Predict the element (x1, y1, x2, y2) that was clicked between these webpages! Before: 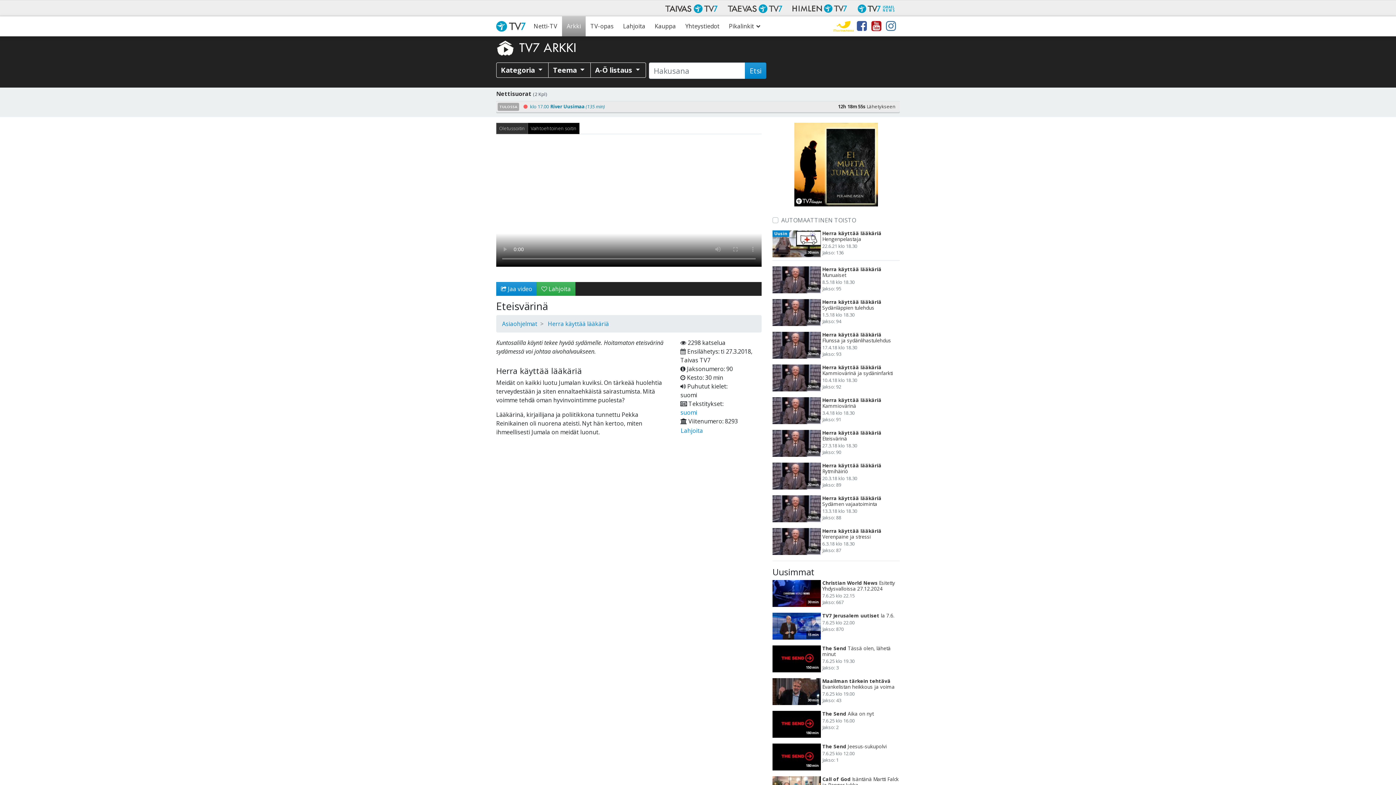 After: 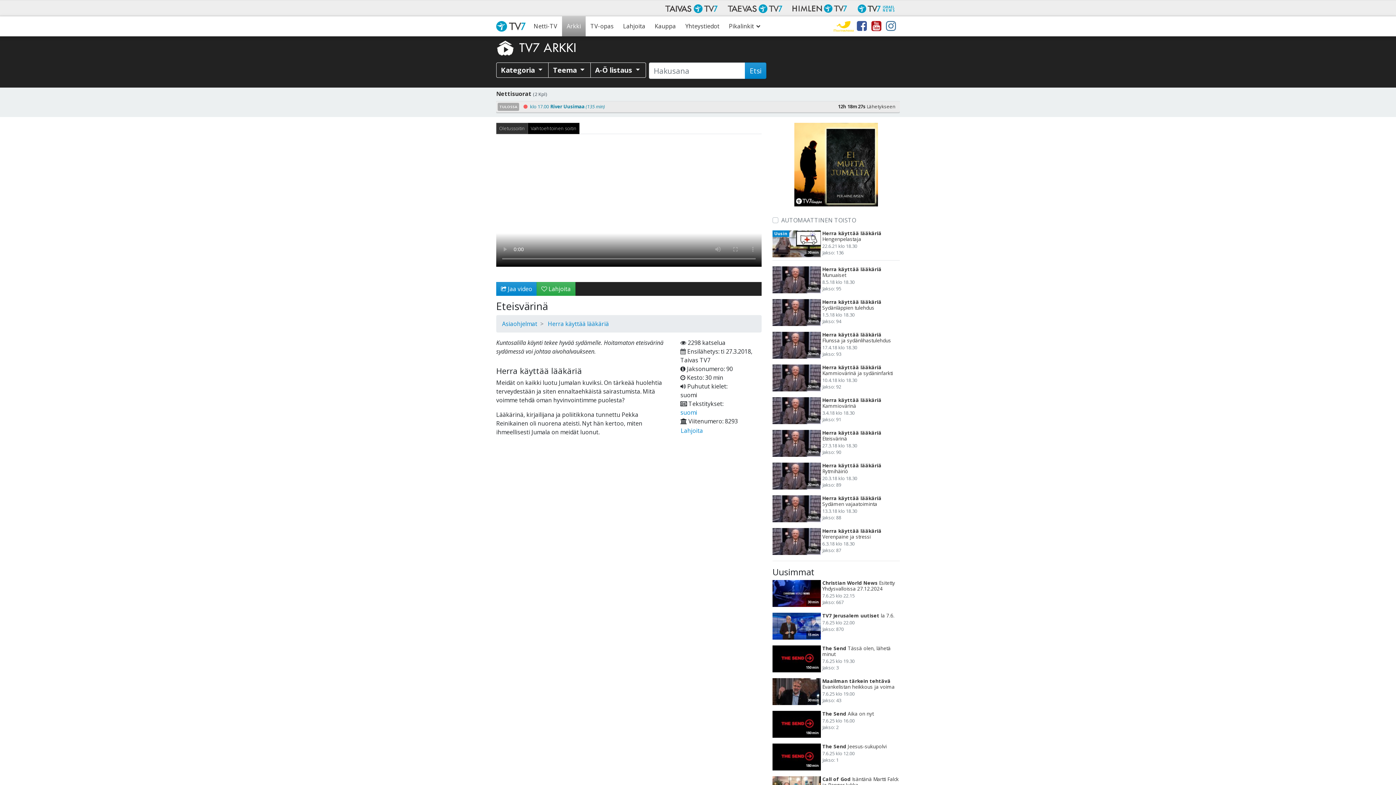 Action: bbox: (854, 0, 897, 15)